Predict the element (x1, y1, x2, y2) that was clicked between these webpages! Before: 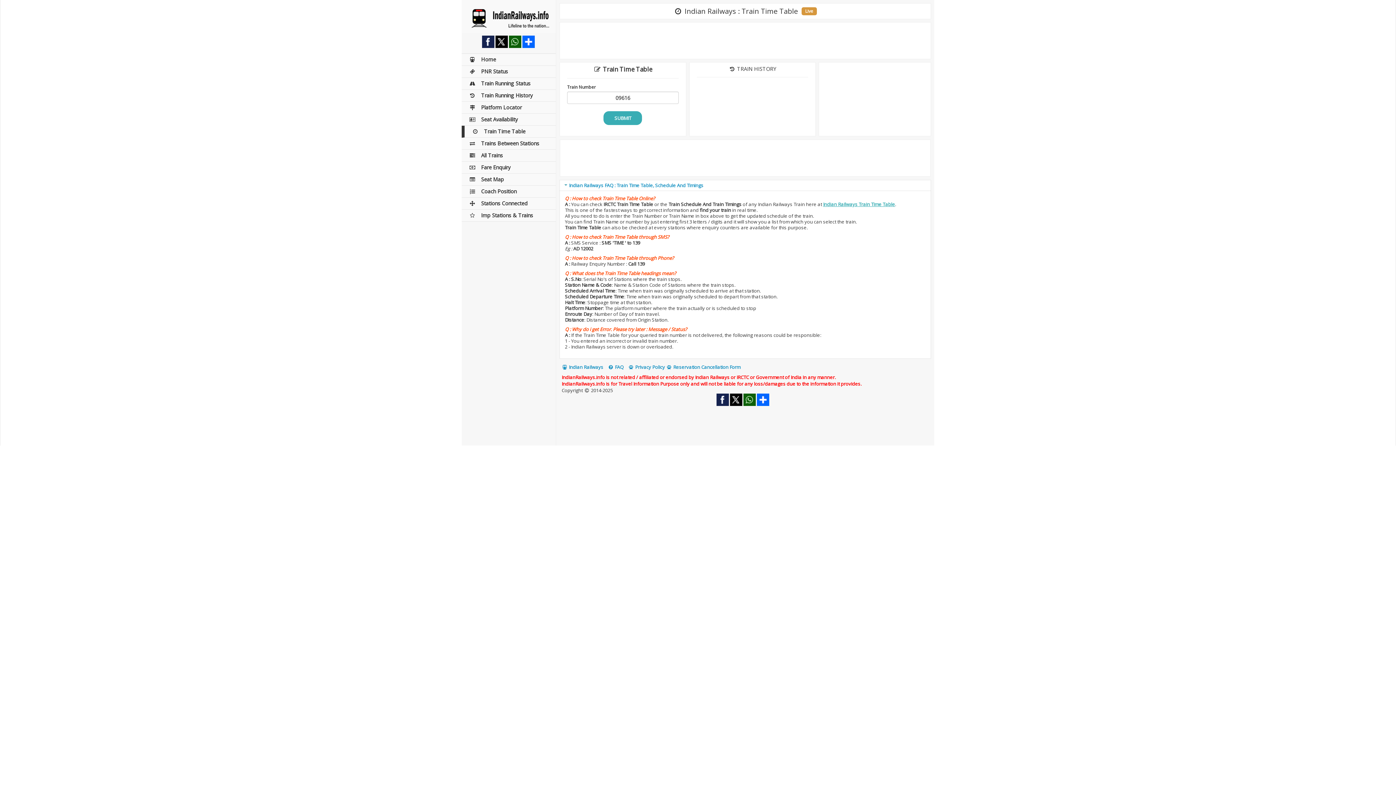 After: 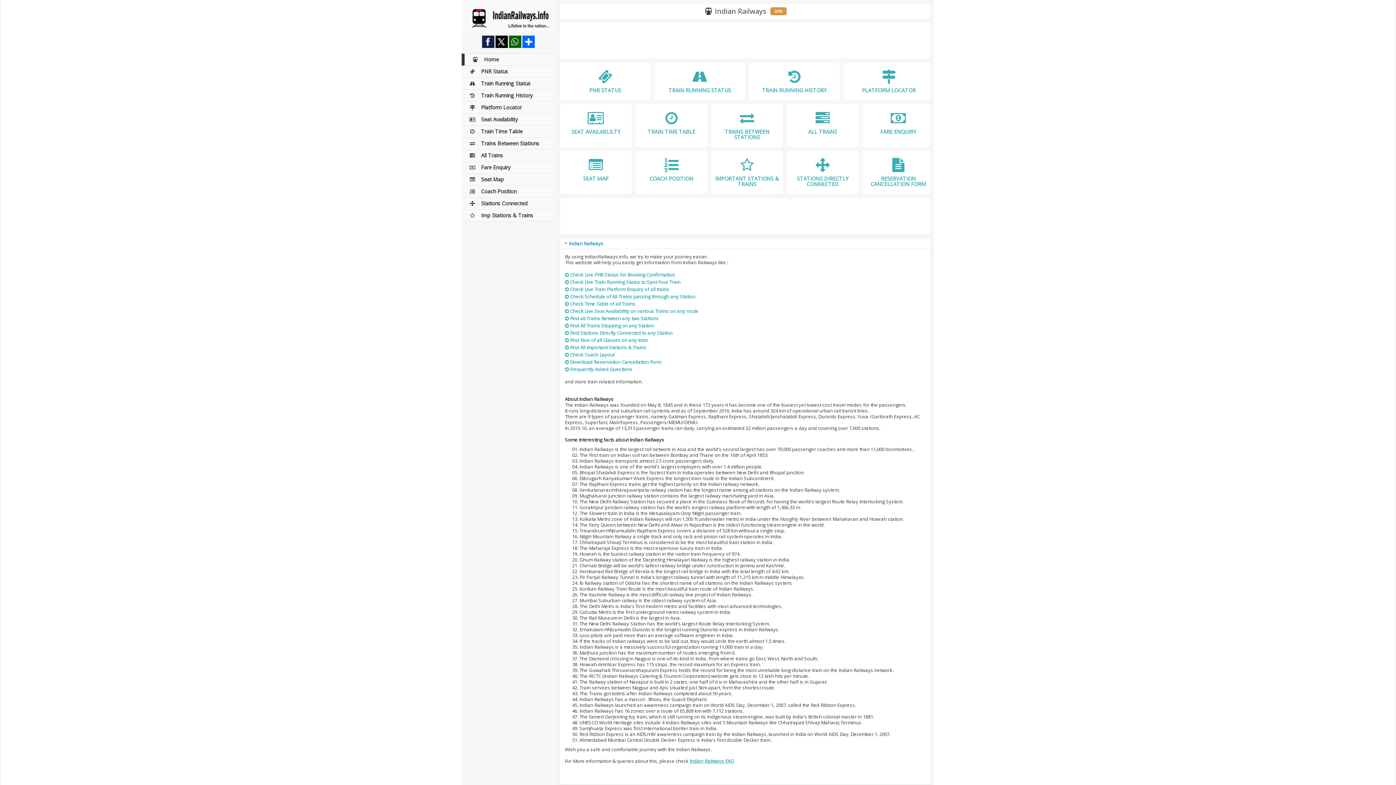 Action: bbox: (463, 1, 556, 31)